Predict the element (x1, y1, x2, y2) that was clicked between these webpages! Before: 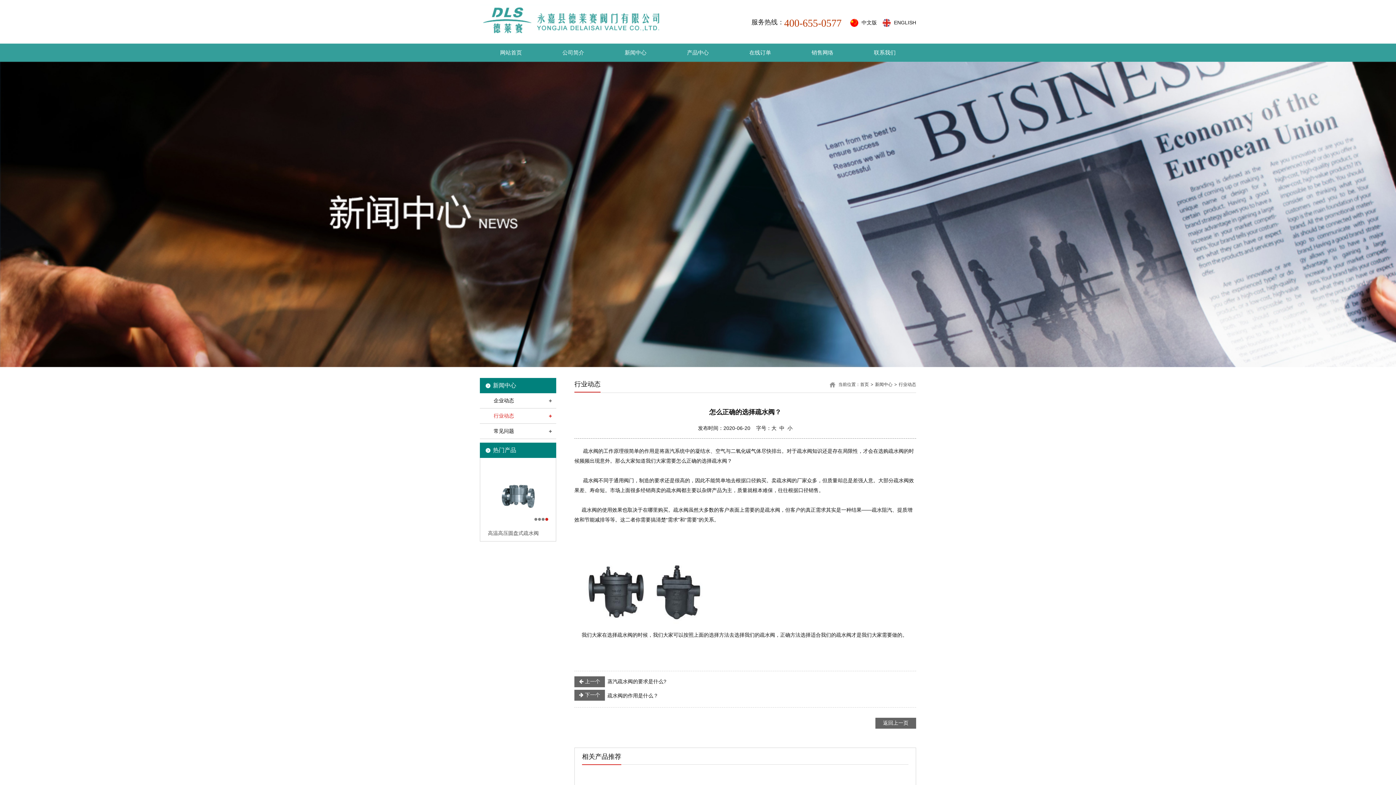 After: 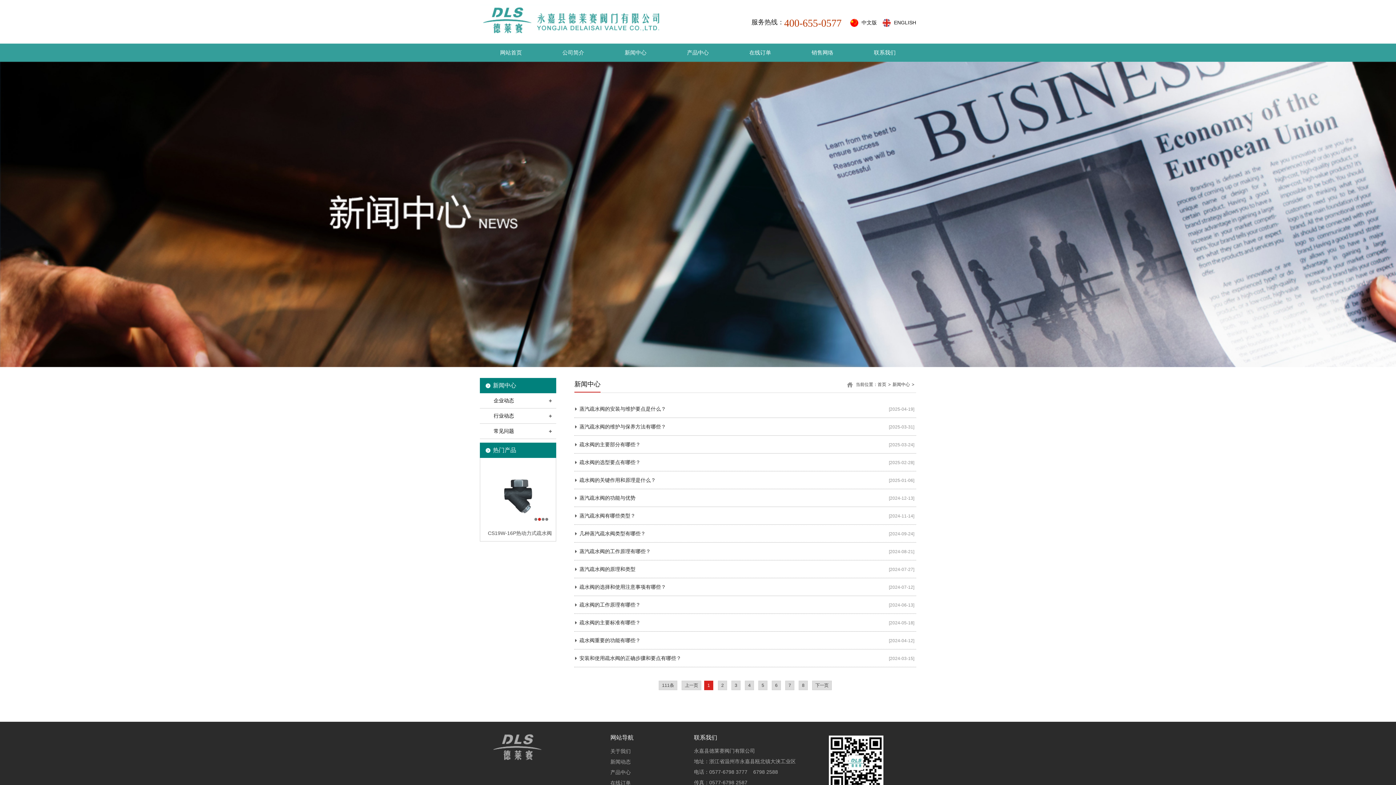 Action: bbox: (604, 43, 666, 61) label: 新闻中心